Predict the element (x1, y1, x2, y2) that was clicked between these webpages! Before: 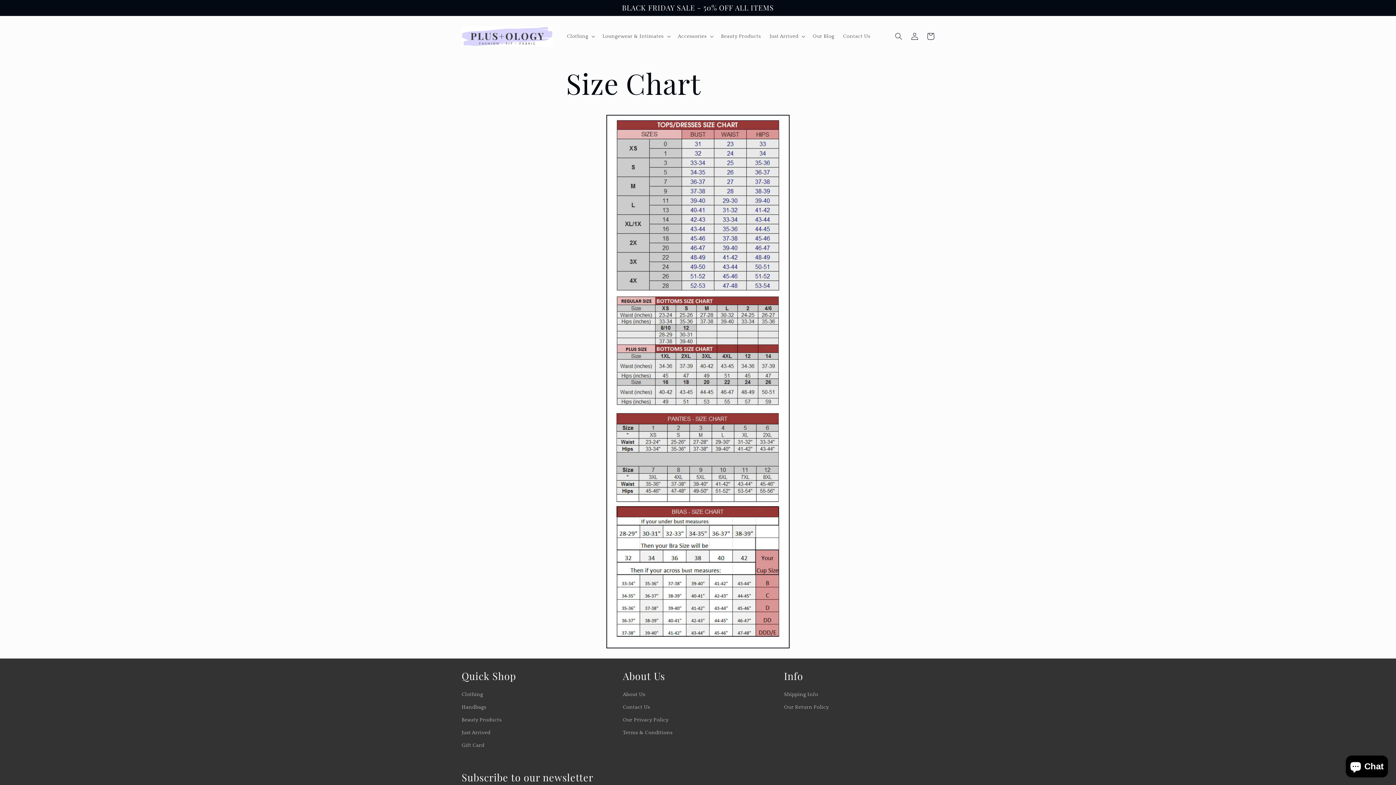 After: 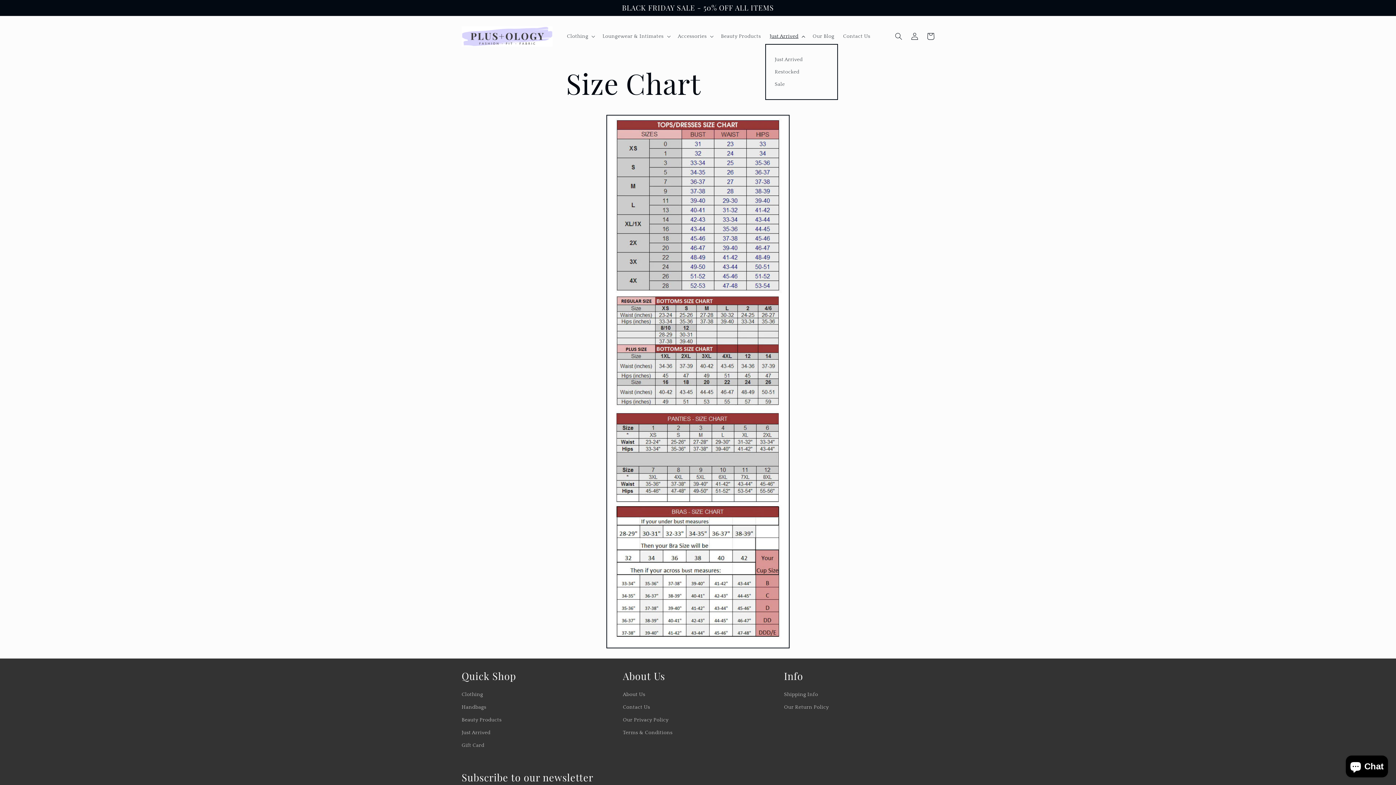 Action: label: Just Arrived bbox: (765, 28, 808, 43)